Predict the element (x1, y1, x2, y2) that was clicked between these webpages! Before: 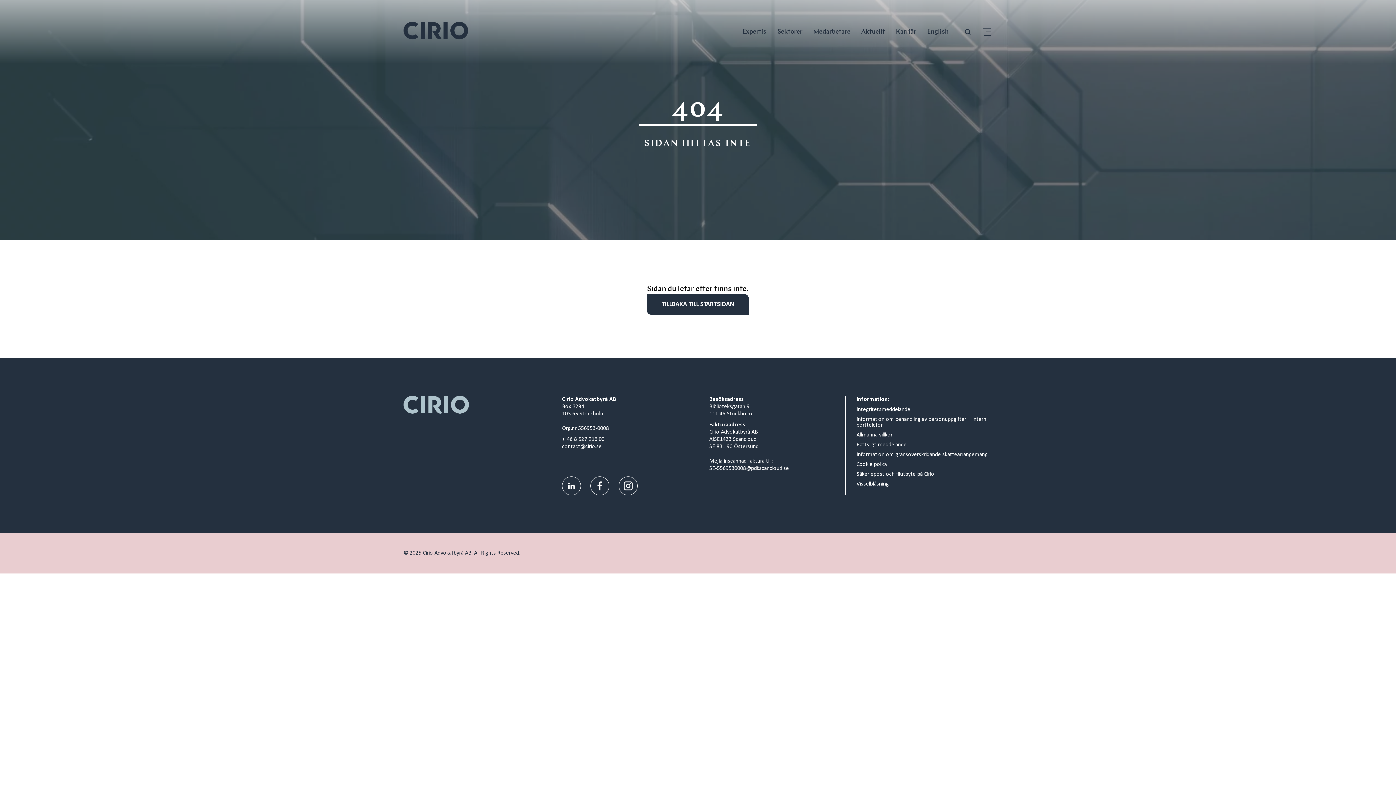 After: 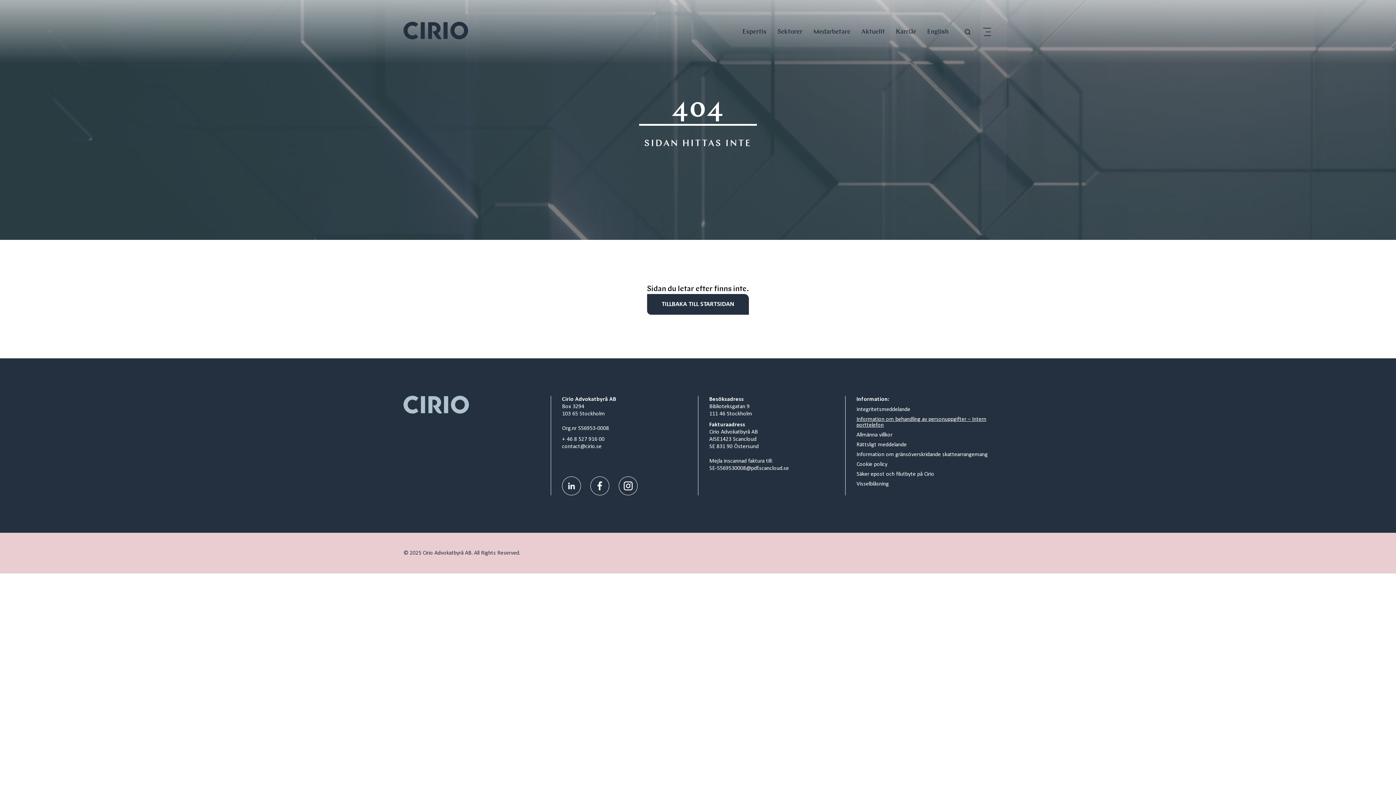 Action: label: Information om behandling av personuppgifter – Intern porttelefon bbox: (856, 416, 992, 432)